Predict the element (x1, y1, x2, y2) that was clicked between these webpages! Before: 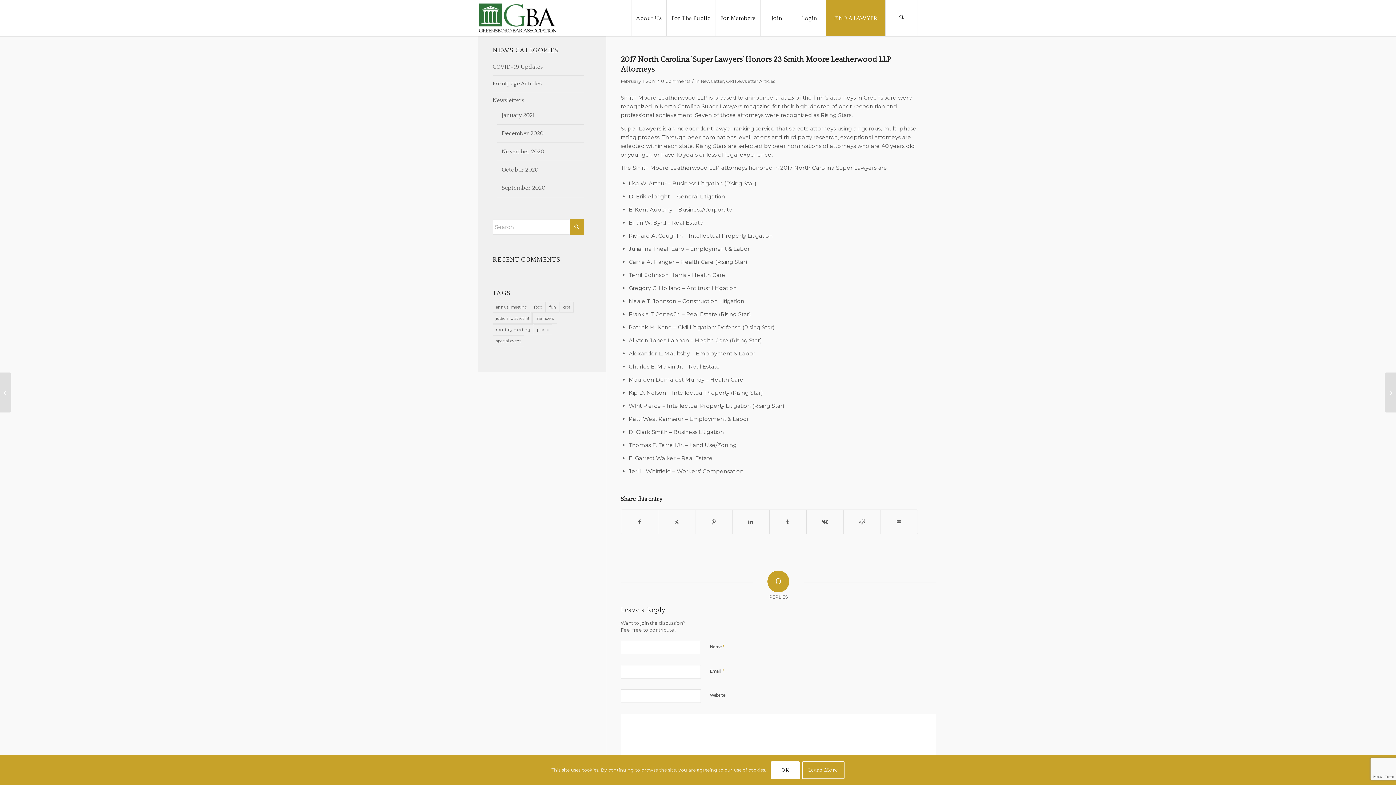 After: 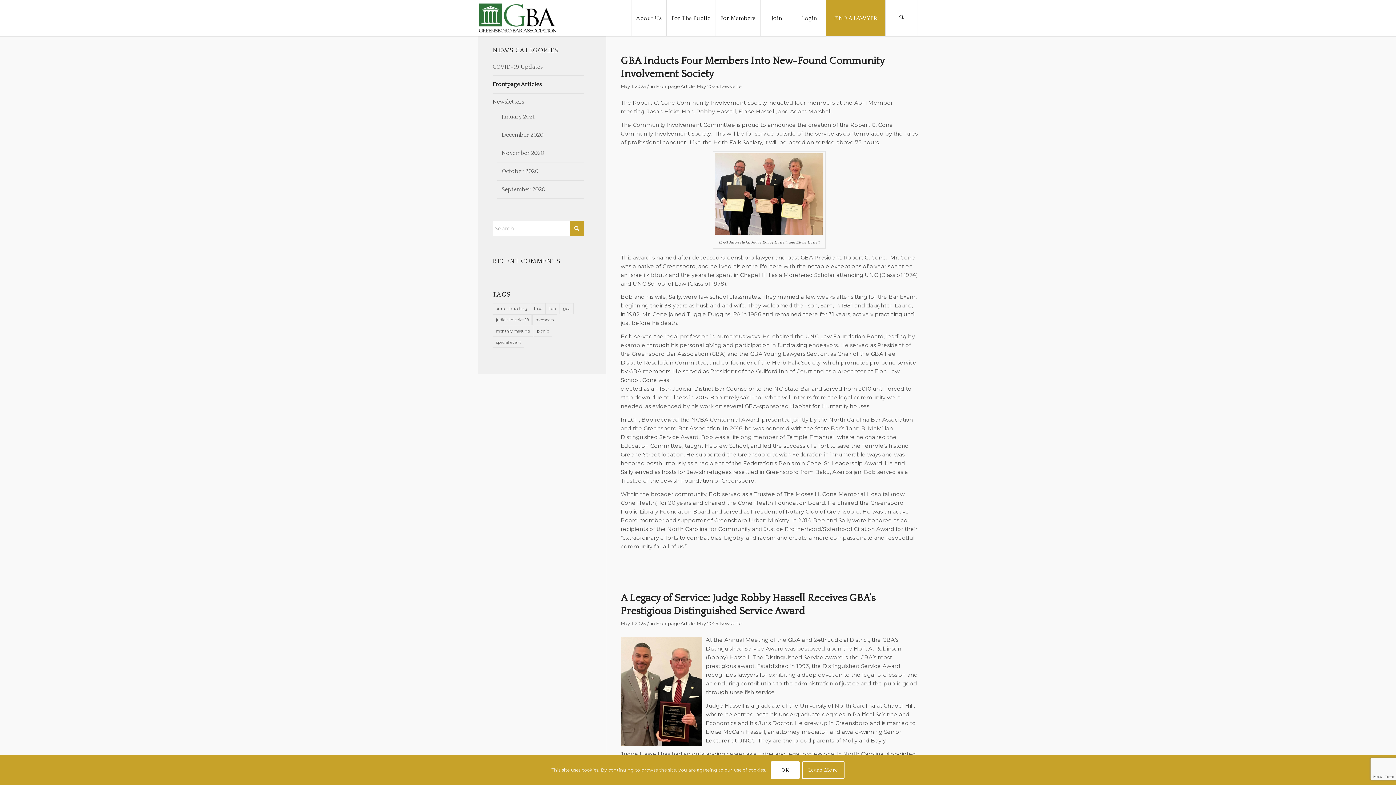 Action: label: Frontpage Articles bbox: (492, 77, 584, 89)